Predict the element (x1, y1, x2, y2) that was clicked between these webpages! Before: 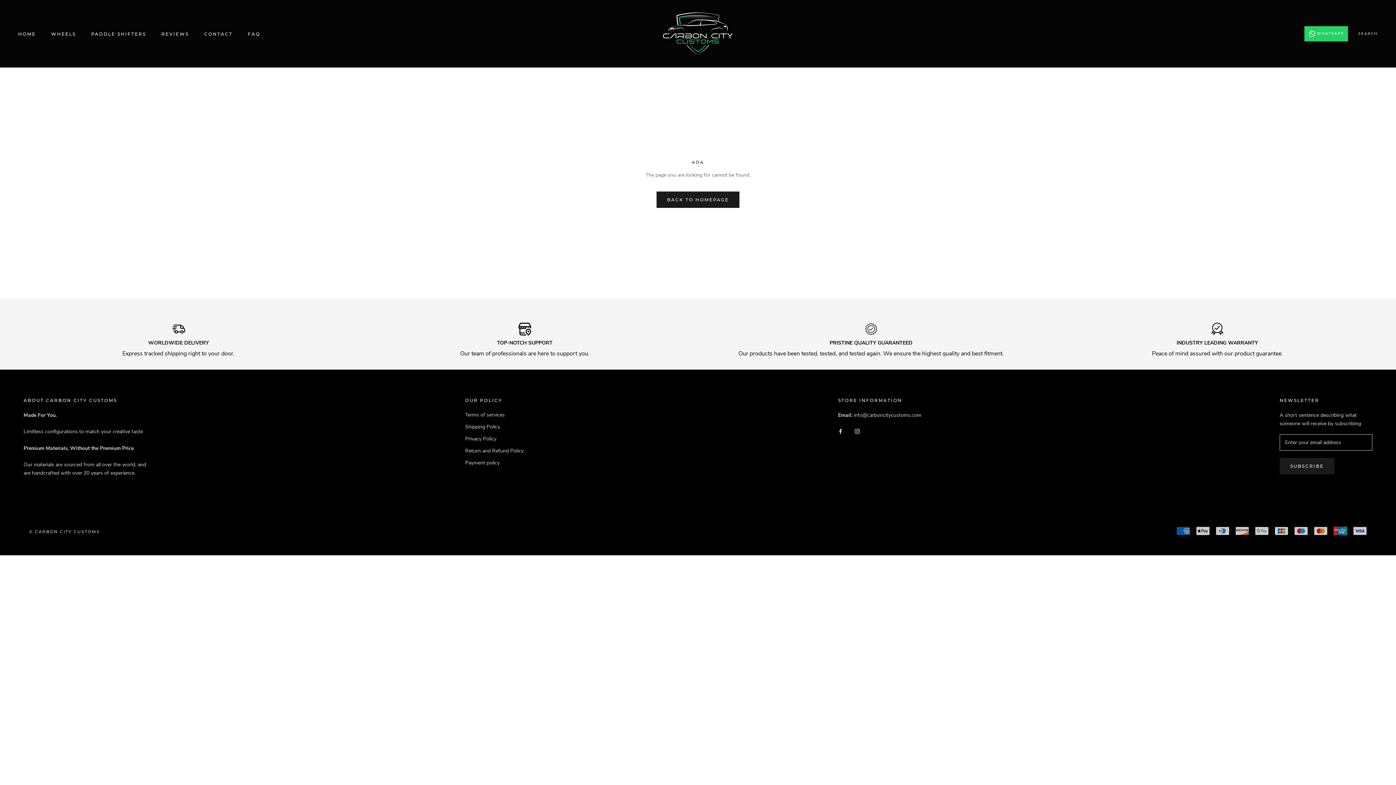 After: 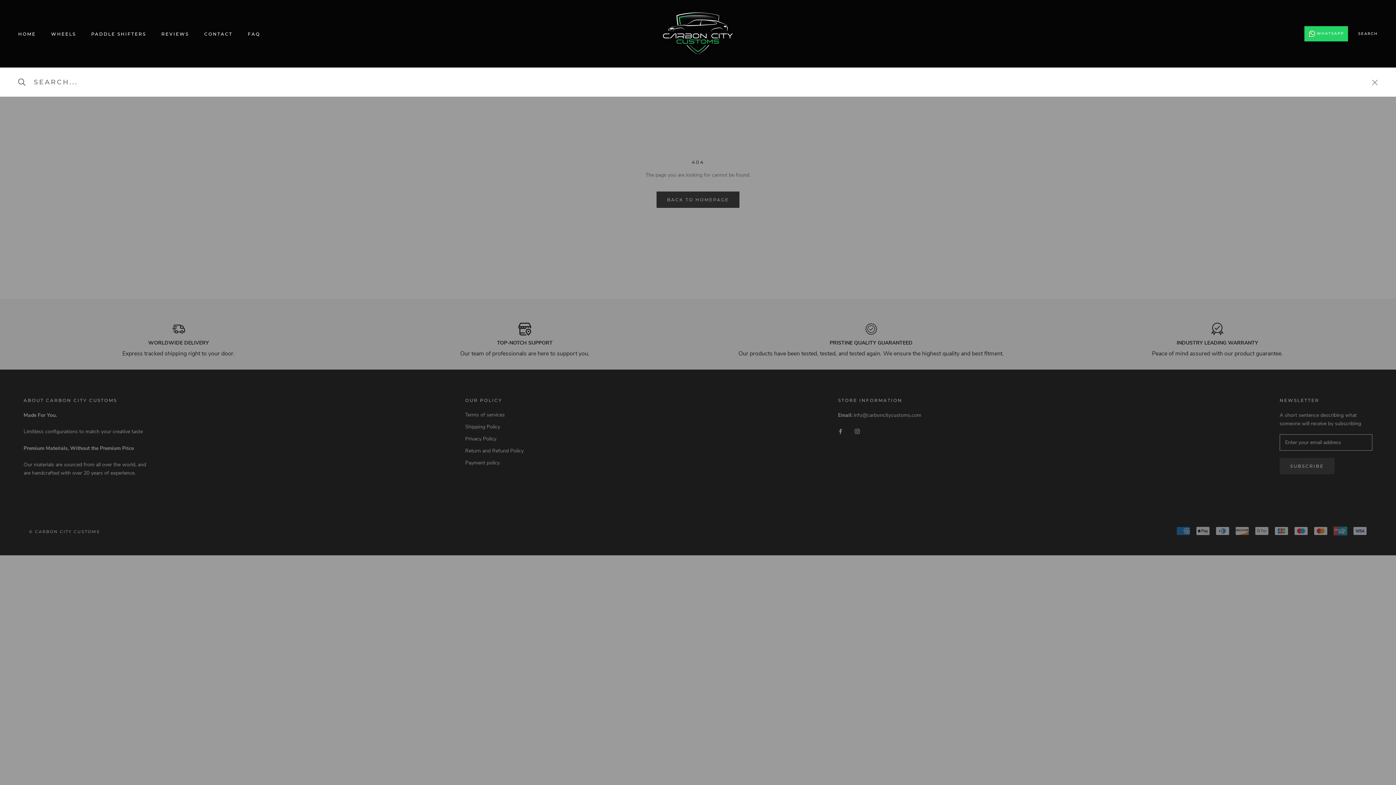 Action: label: SEARCH bbox: (1358, 30, 1378, 36)